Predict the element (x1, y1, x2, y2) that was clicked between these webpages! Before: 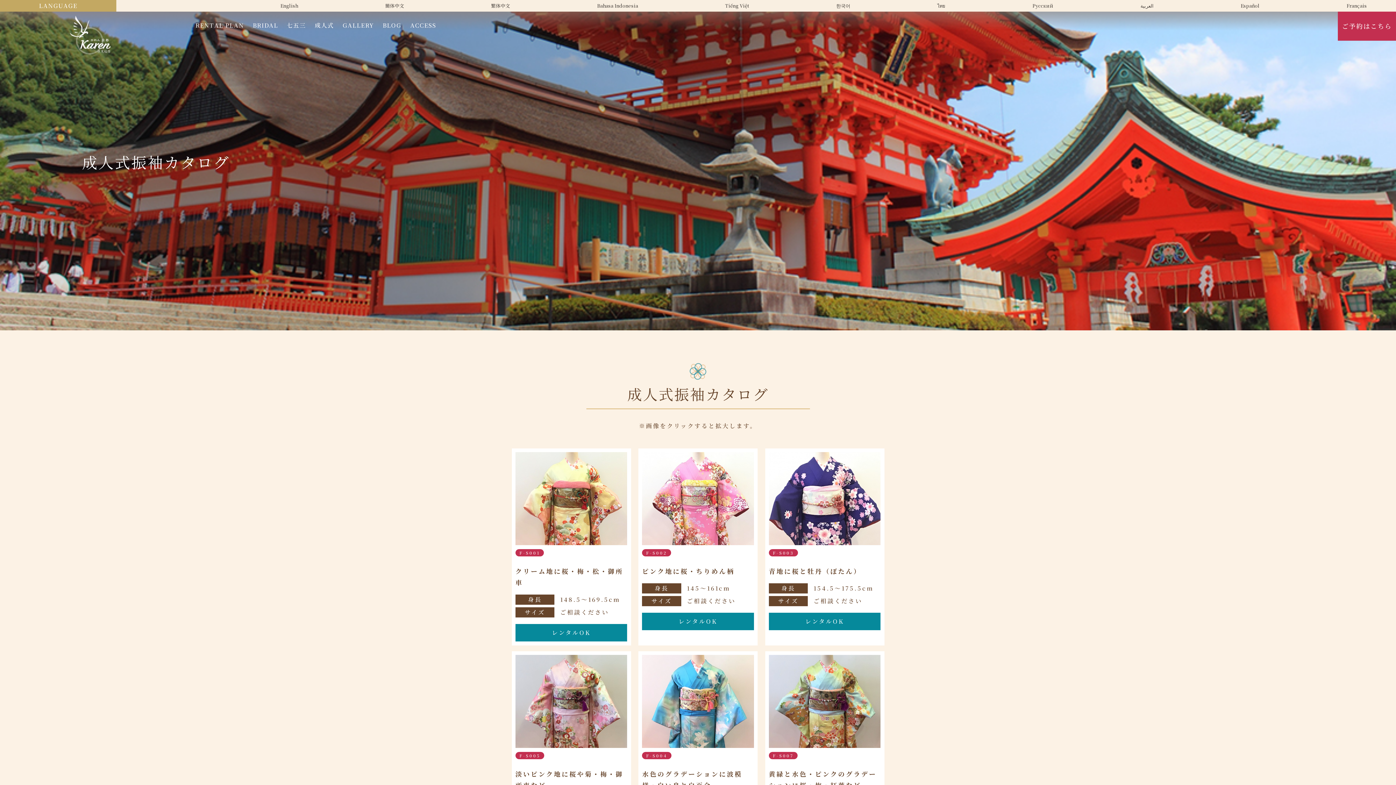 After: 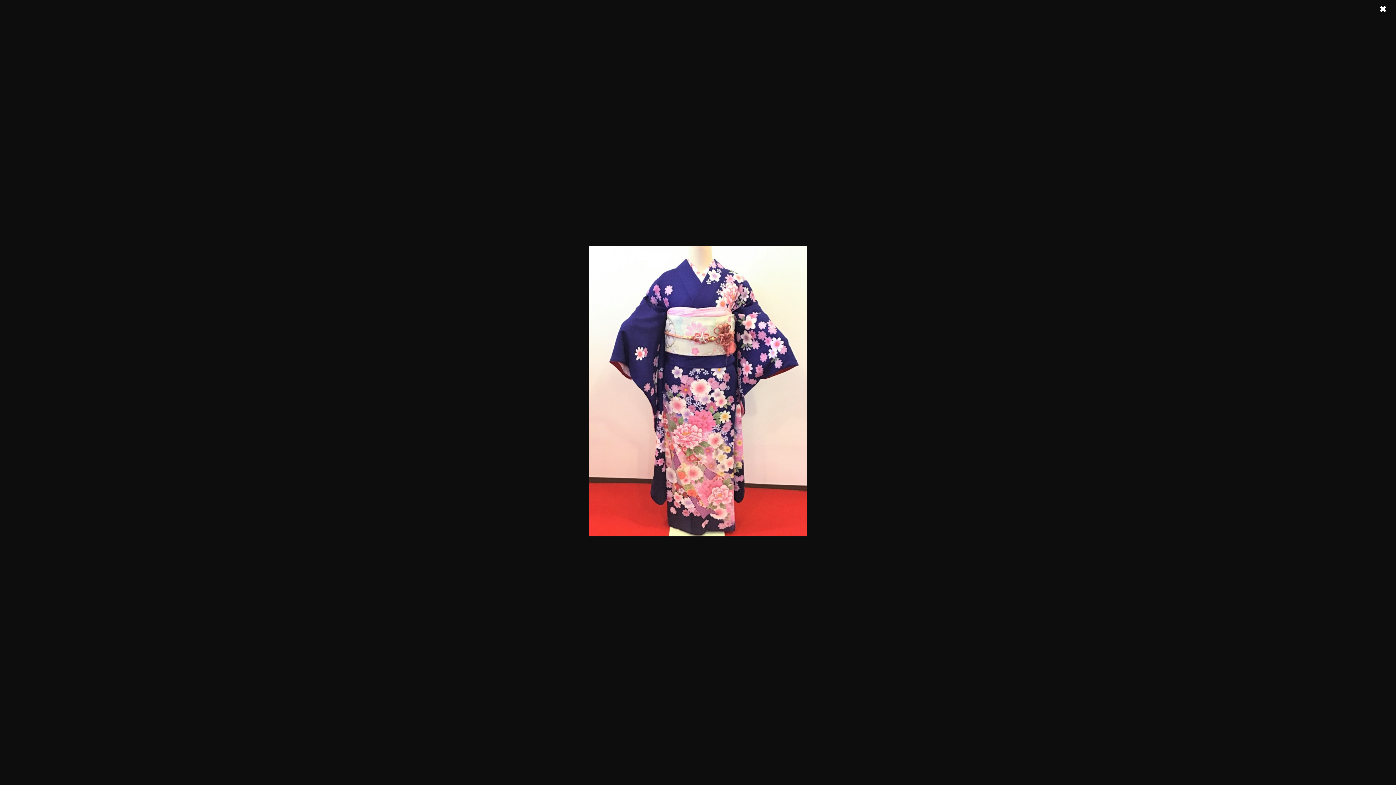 Action: bbox: (769, 452, 881, 601)